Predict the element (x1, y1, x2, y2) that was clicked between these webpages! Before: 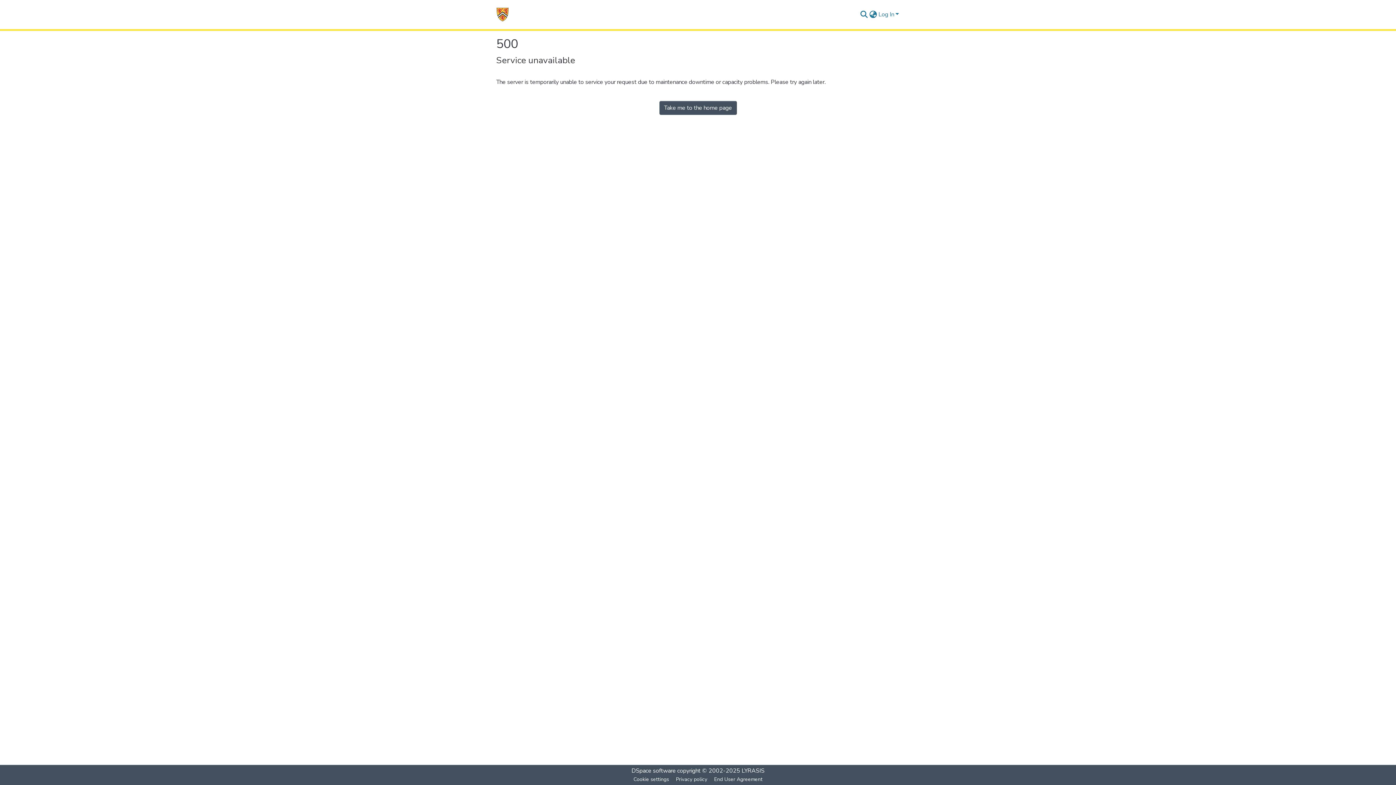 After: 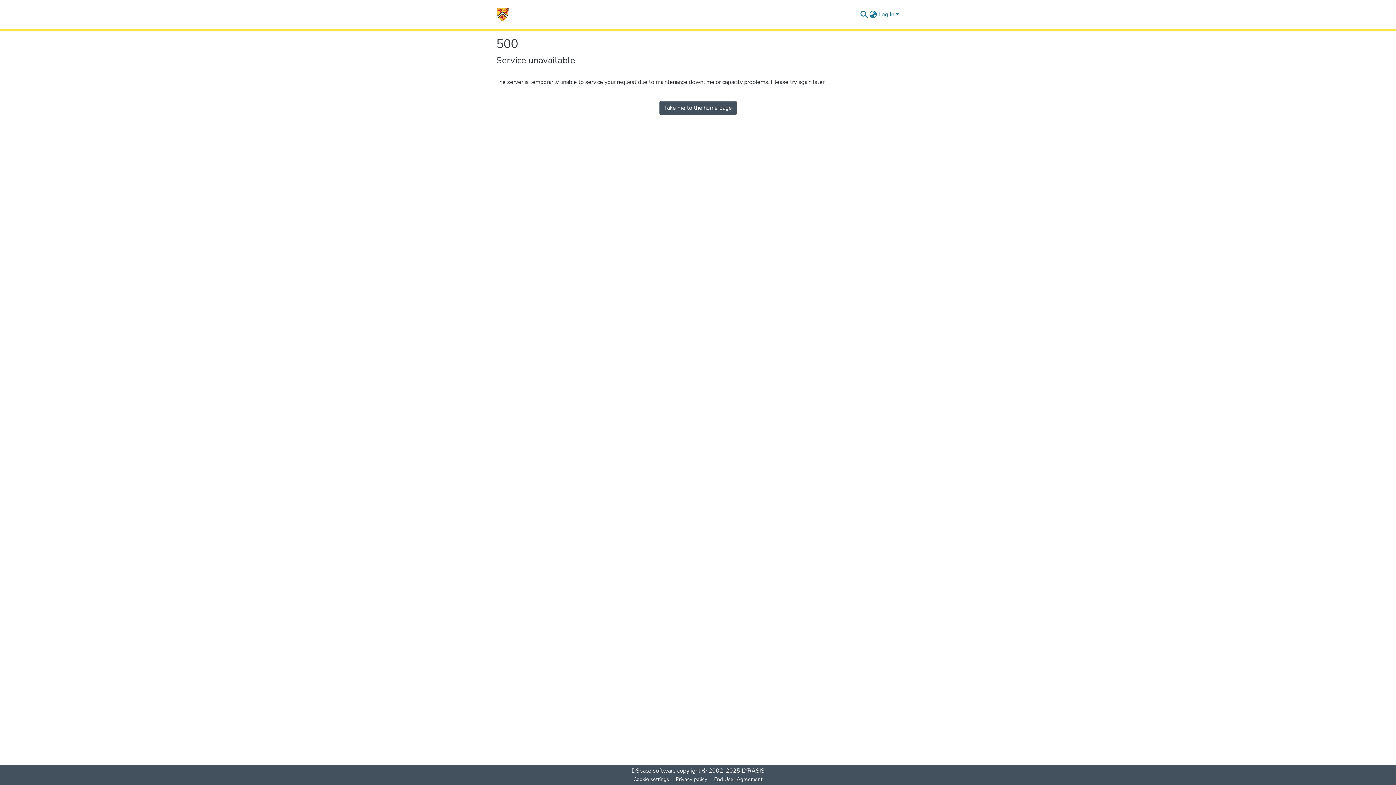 Action: bbox: (496, 7, 509, 21) label: Home